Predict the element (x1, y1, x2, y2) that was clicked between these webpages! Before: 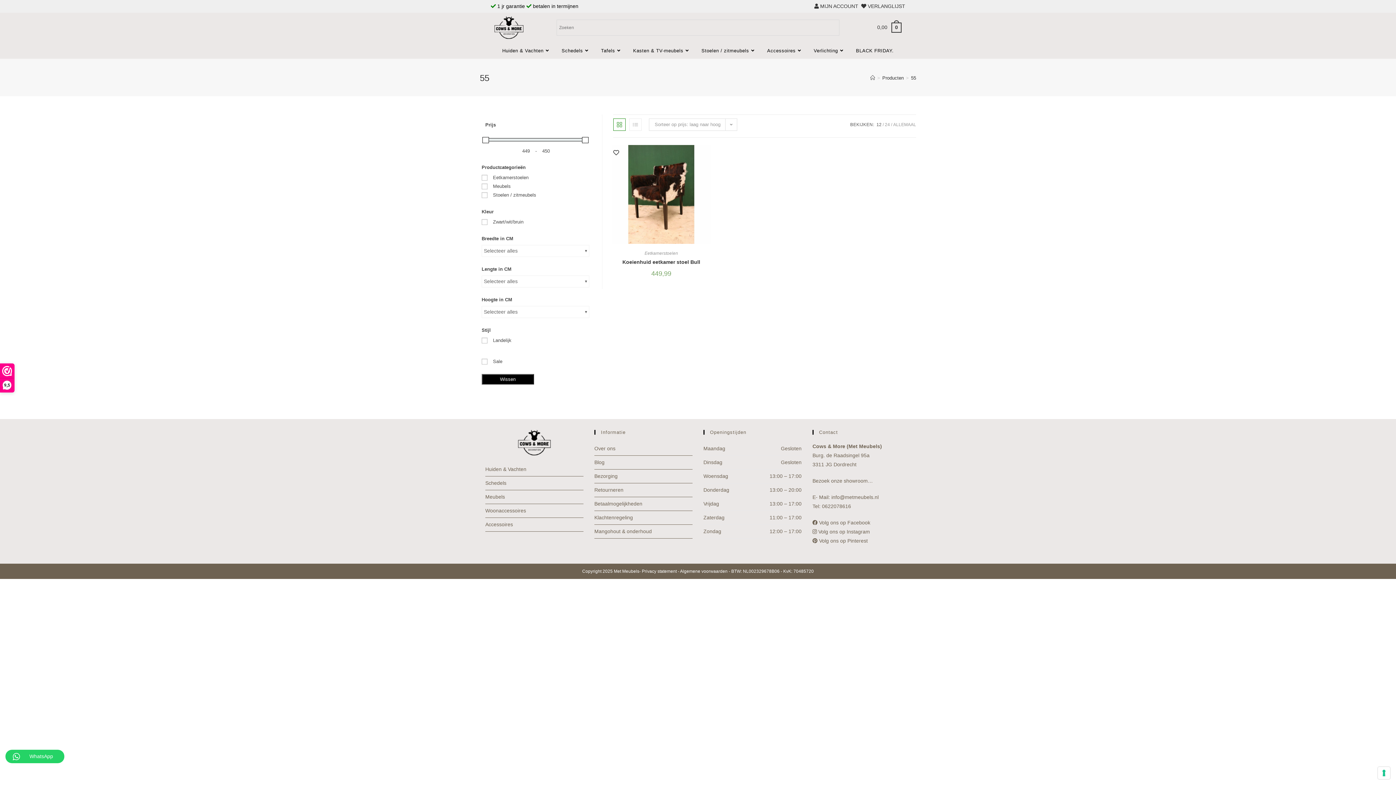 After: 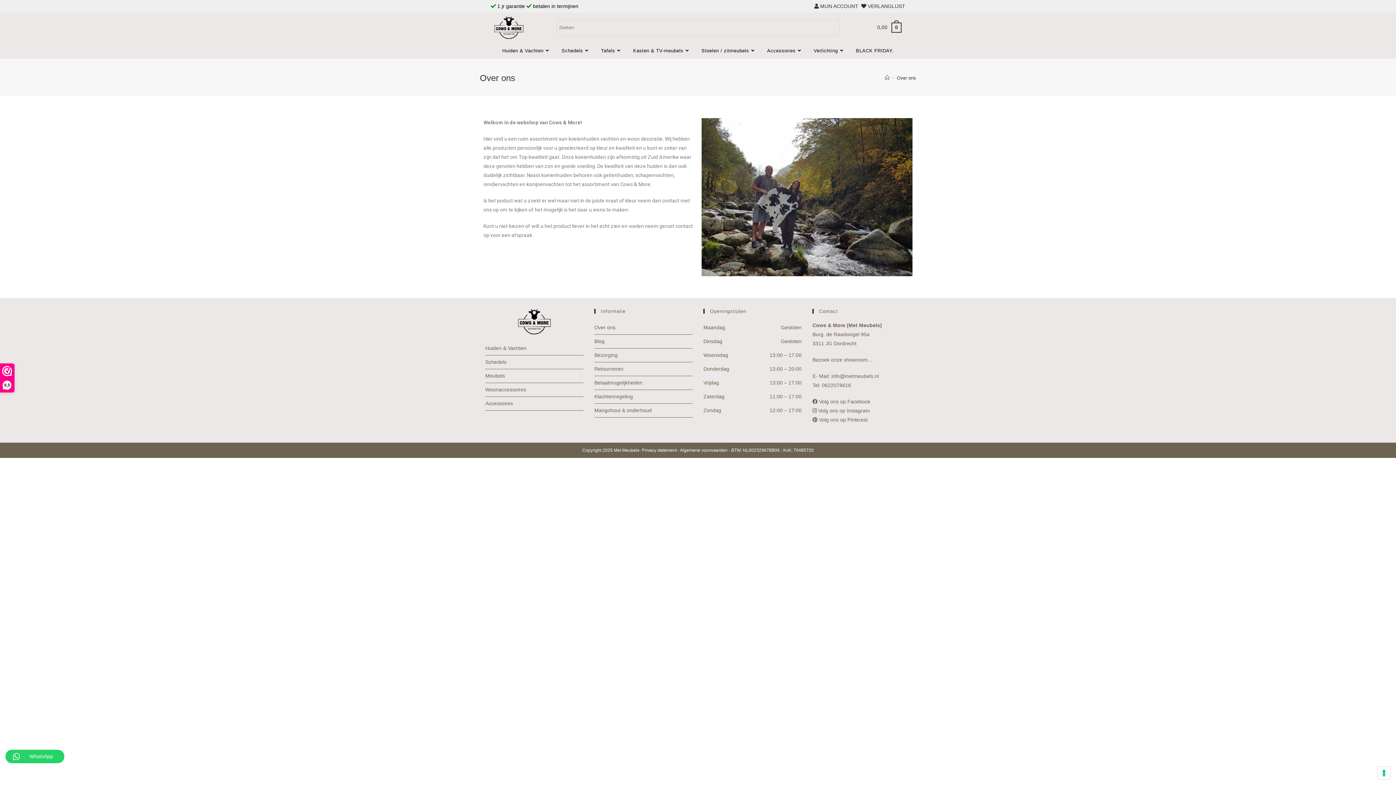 Action: label: Over ons bbox: (594, 445, 615, 451)